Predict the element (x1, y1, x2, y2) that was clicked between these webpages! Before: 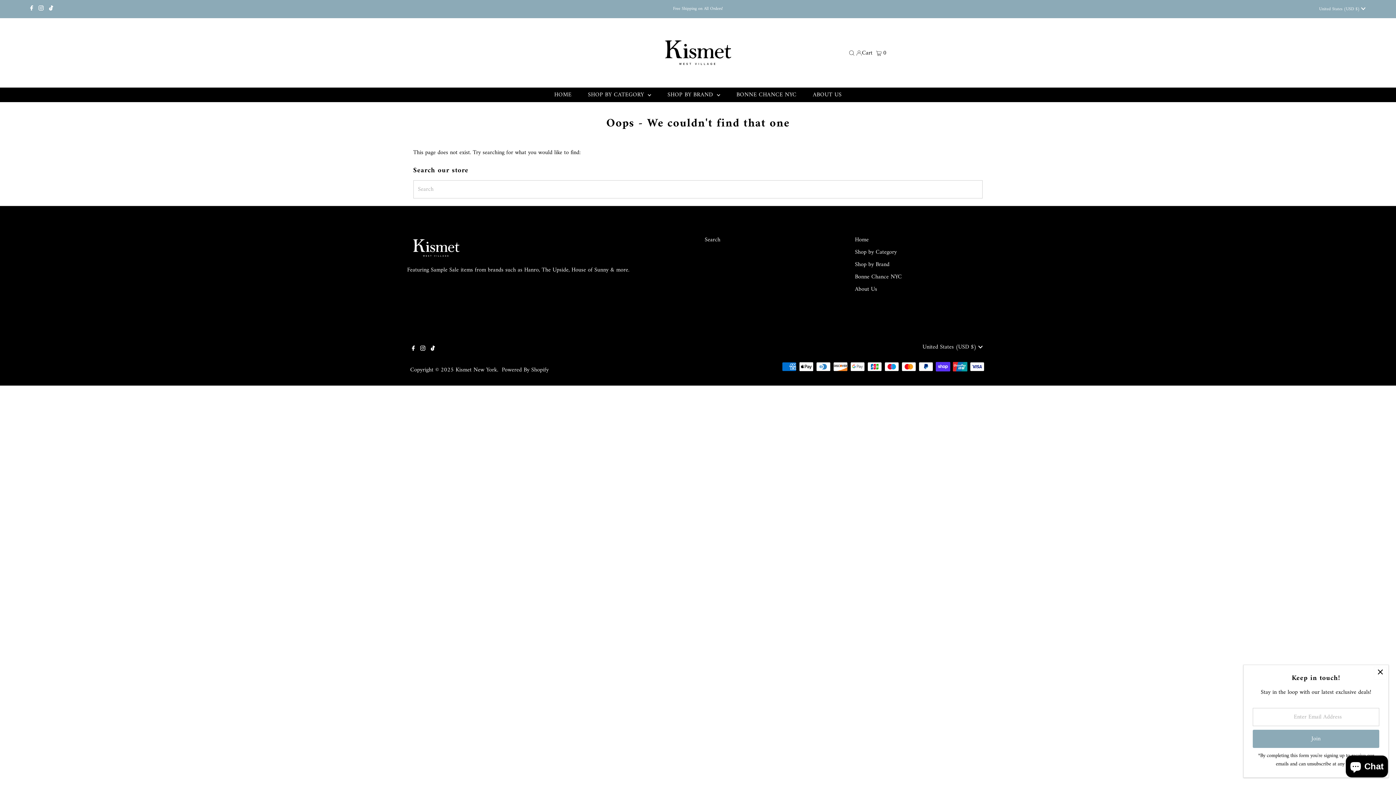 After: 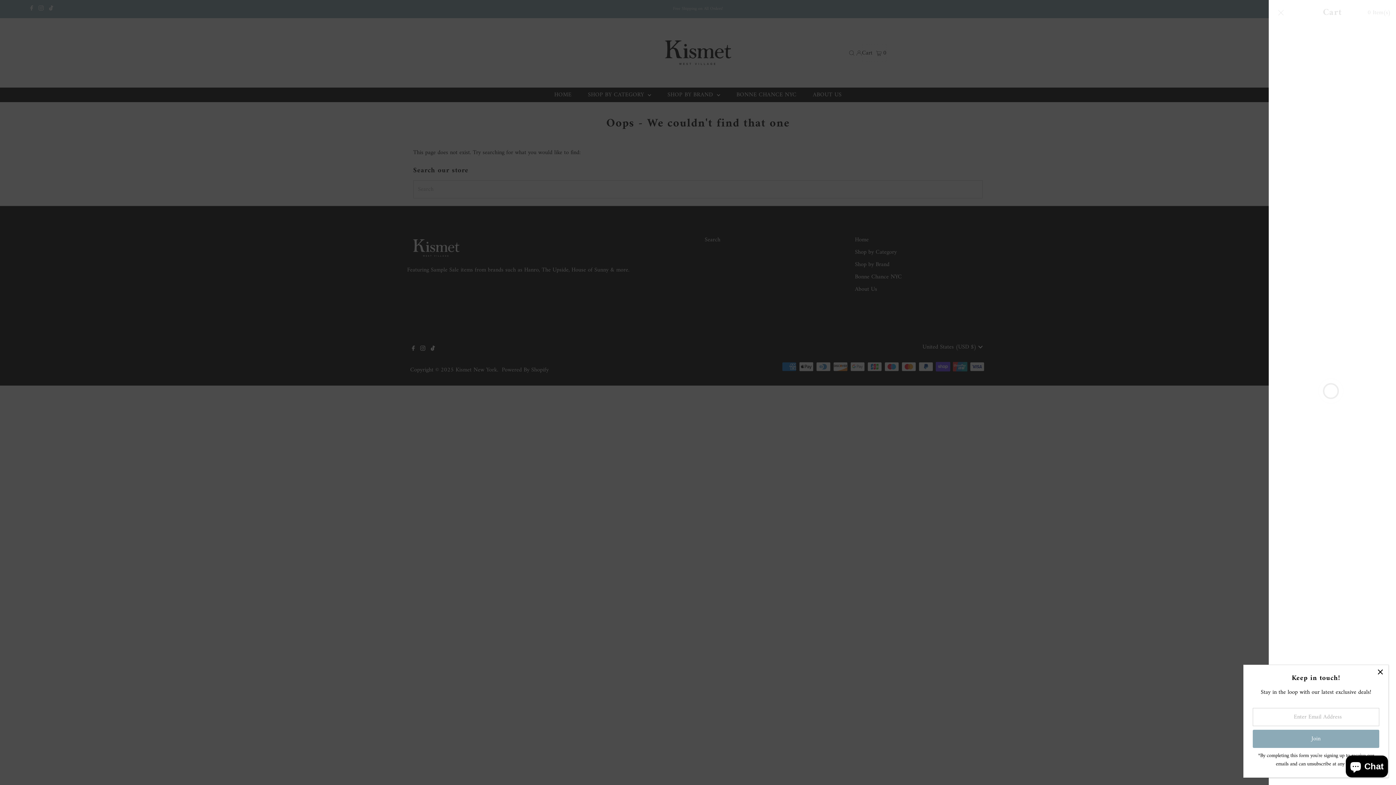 Action: label: Open cart bbox: (862, 44, 886, 61)